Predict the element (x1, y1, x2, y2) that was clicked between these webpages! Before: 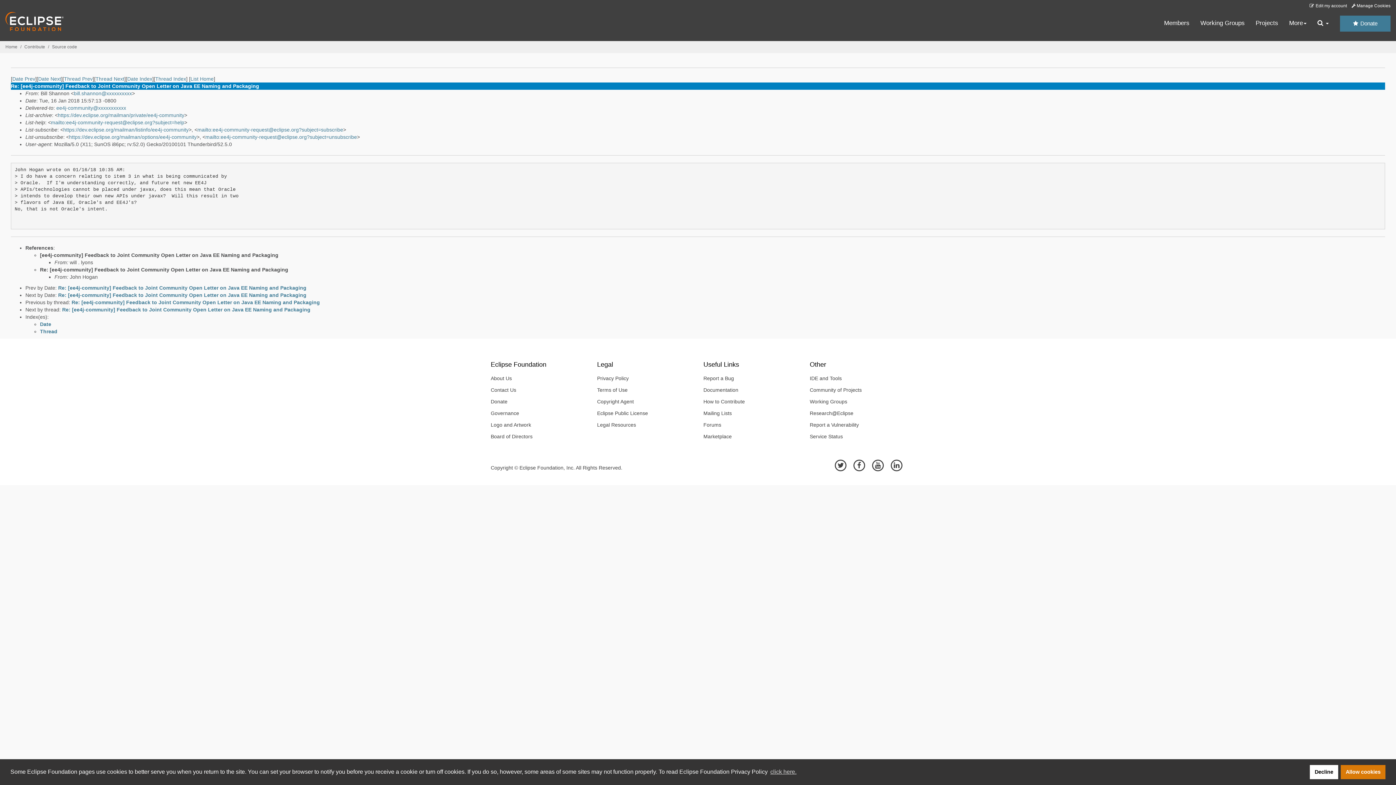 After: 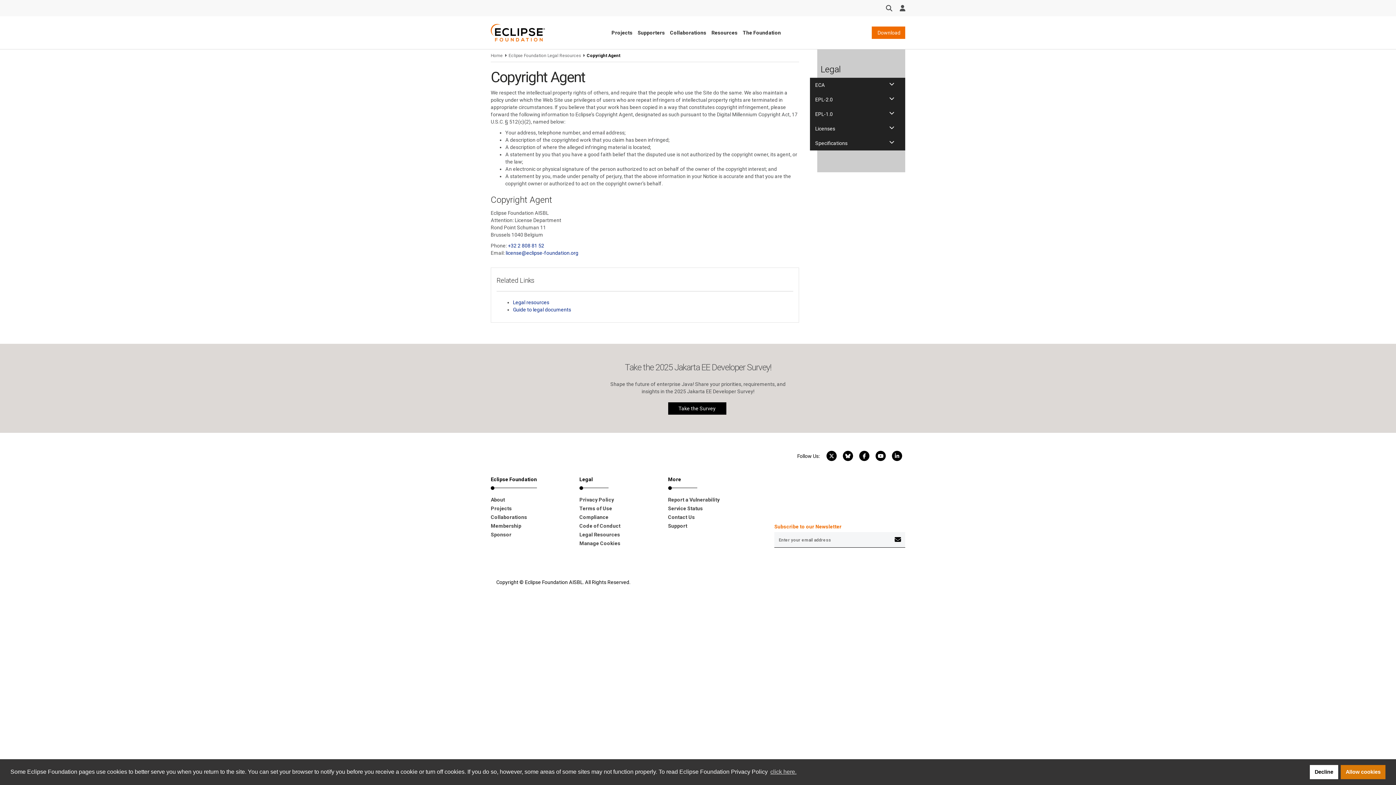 Action: label: Copyright Agent bbox: (591, 396, 692, 407)